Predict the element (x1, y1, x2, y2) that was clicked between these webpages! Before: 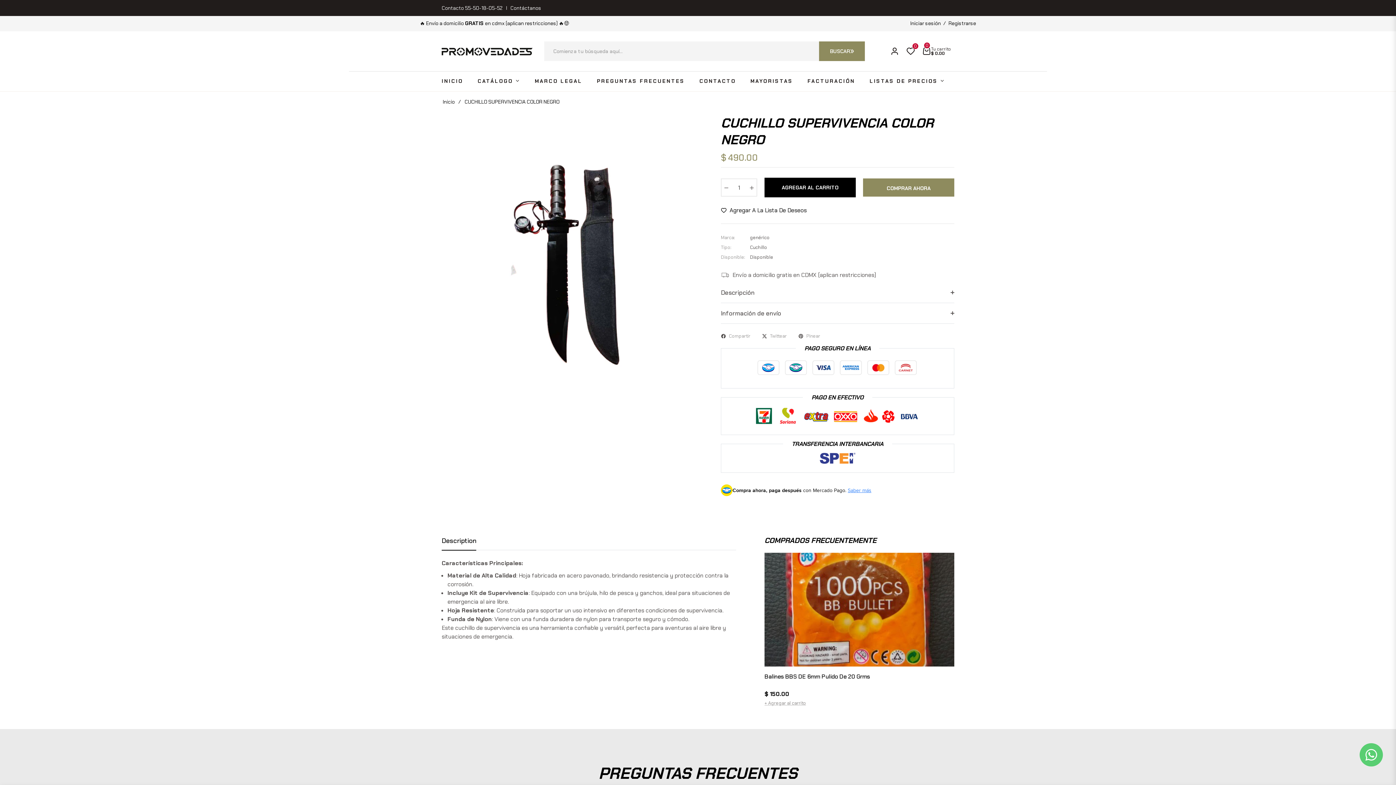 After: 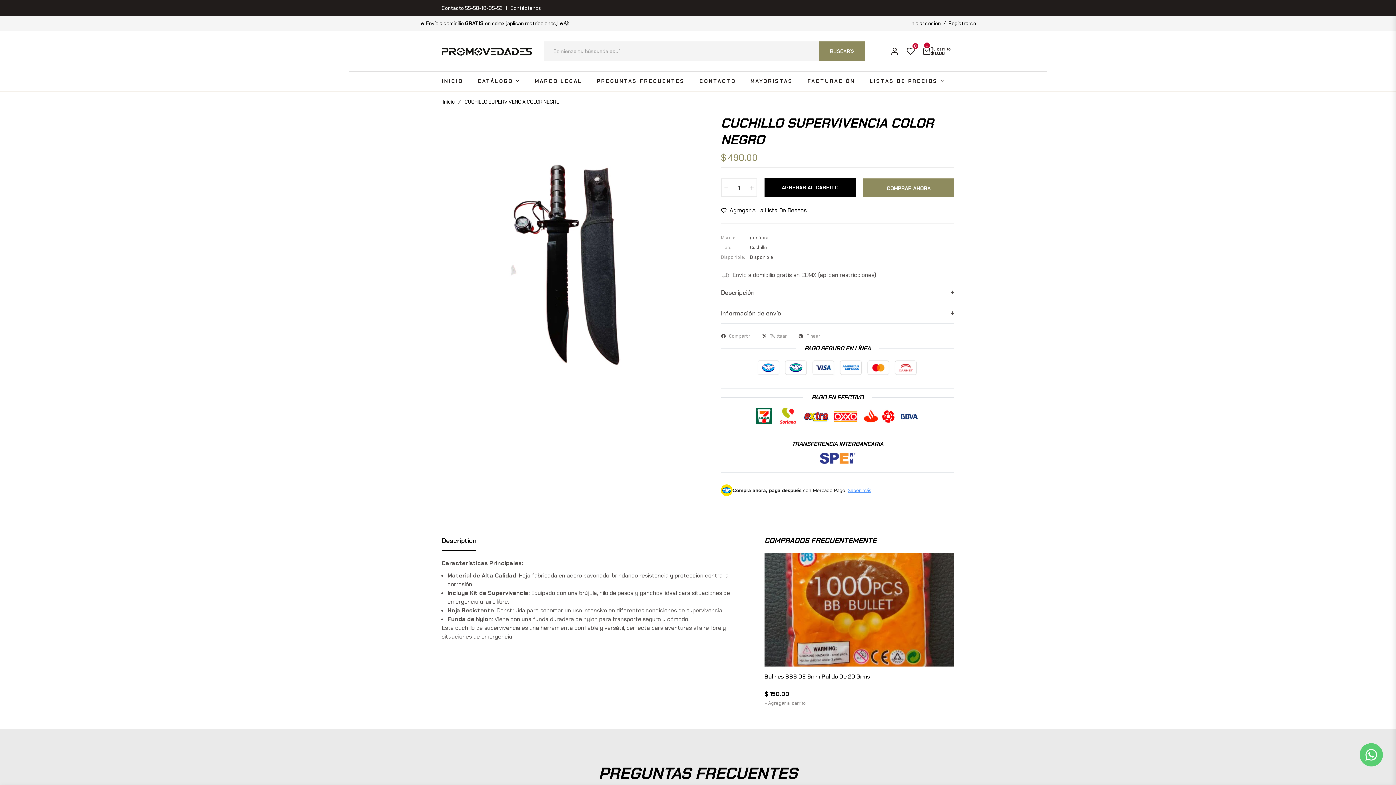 Action: label: Pinear bbox: (798, 332, 820, 339)